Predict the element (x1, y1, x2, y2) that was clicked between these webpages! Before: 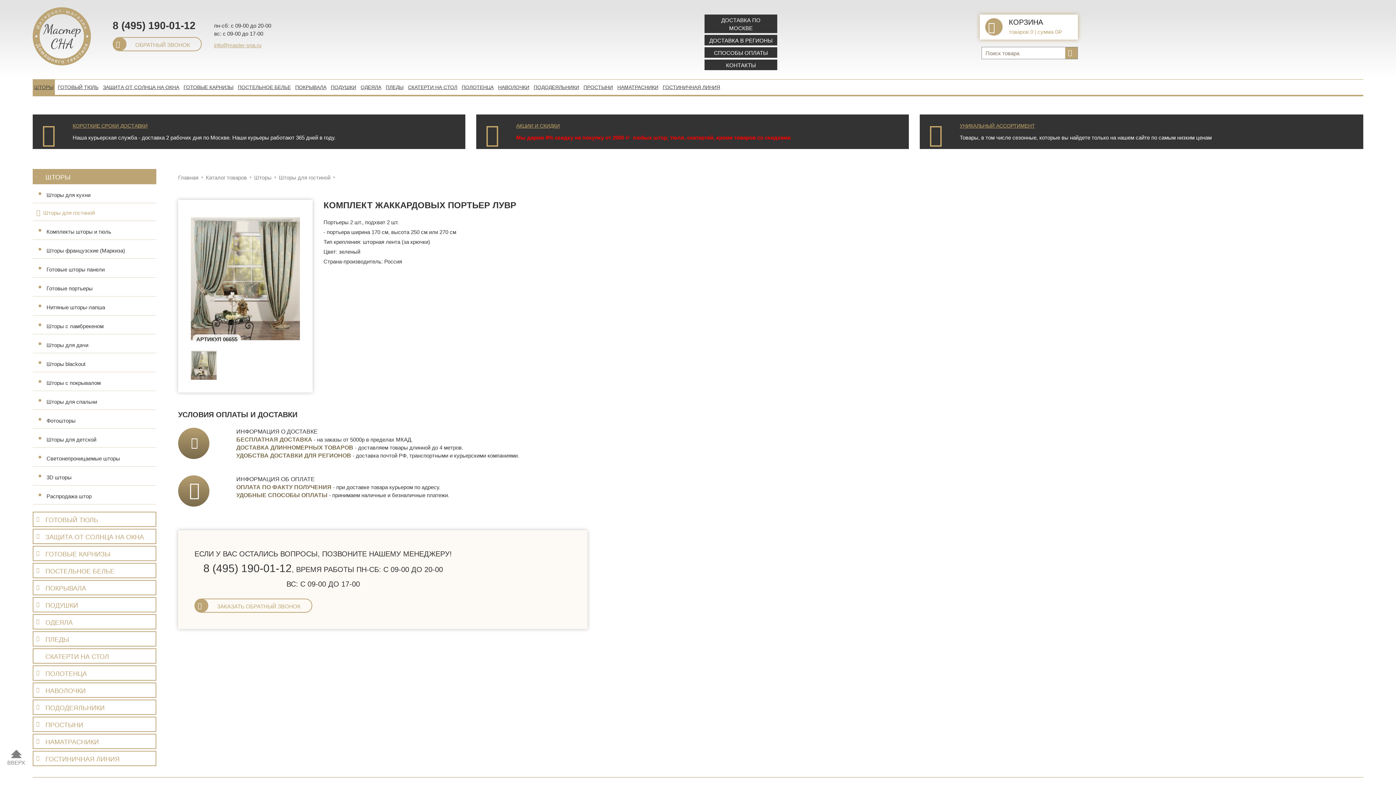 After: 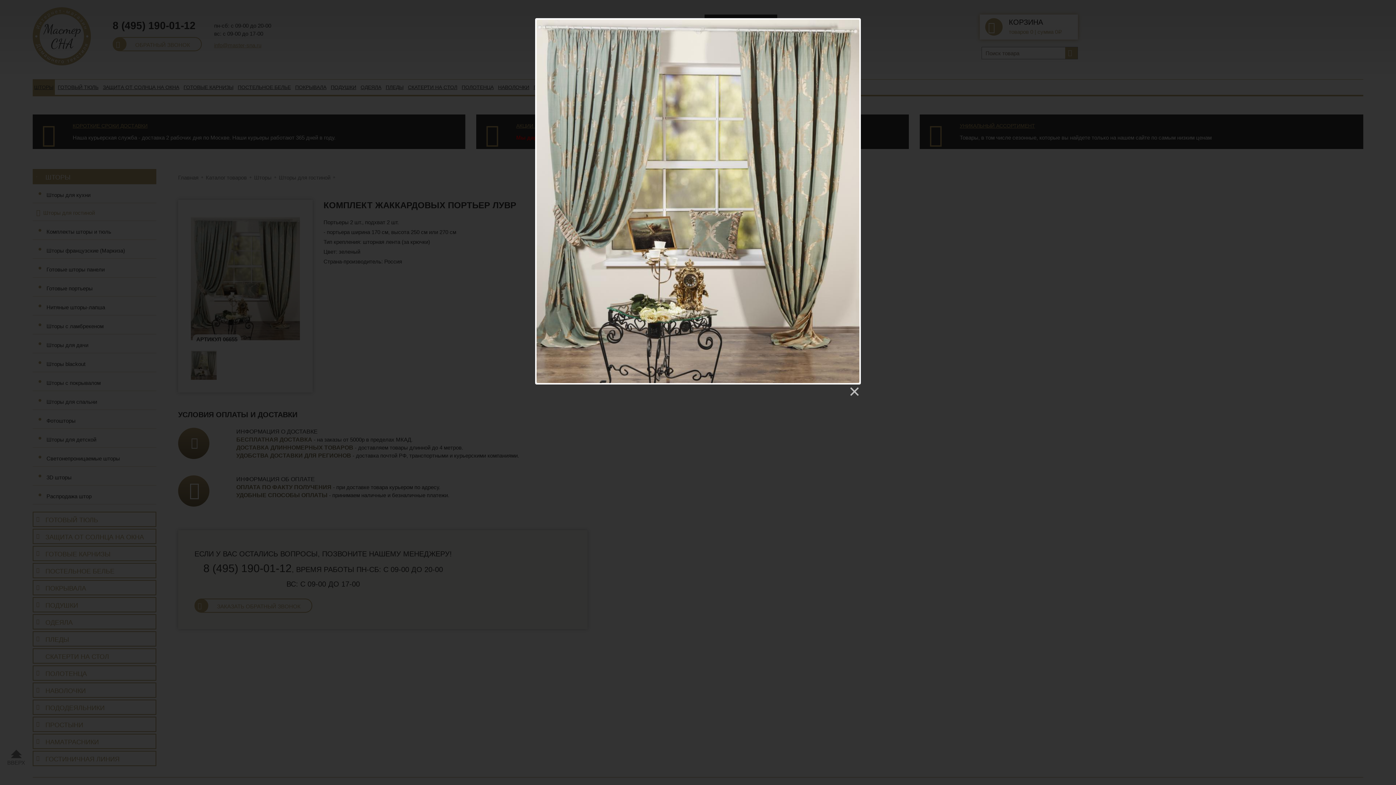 Action: bbox: (190, 275, 300, 281)